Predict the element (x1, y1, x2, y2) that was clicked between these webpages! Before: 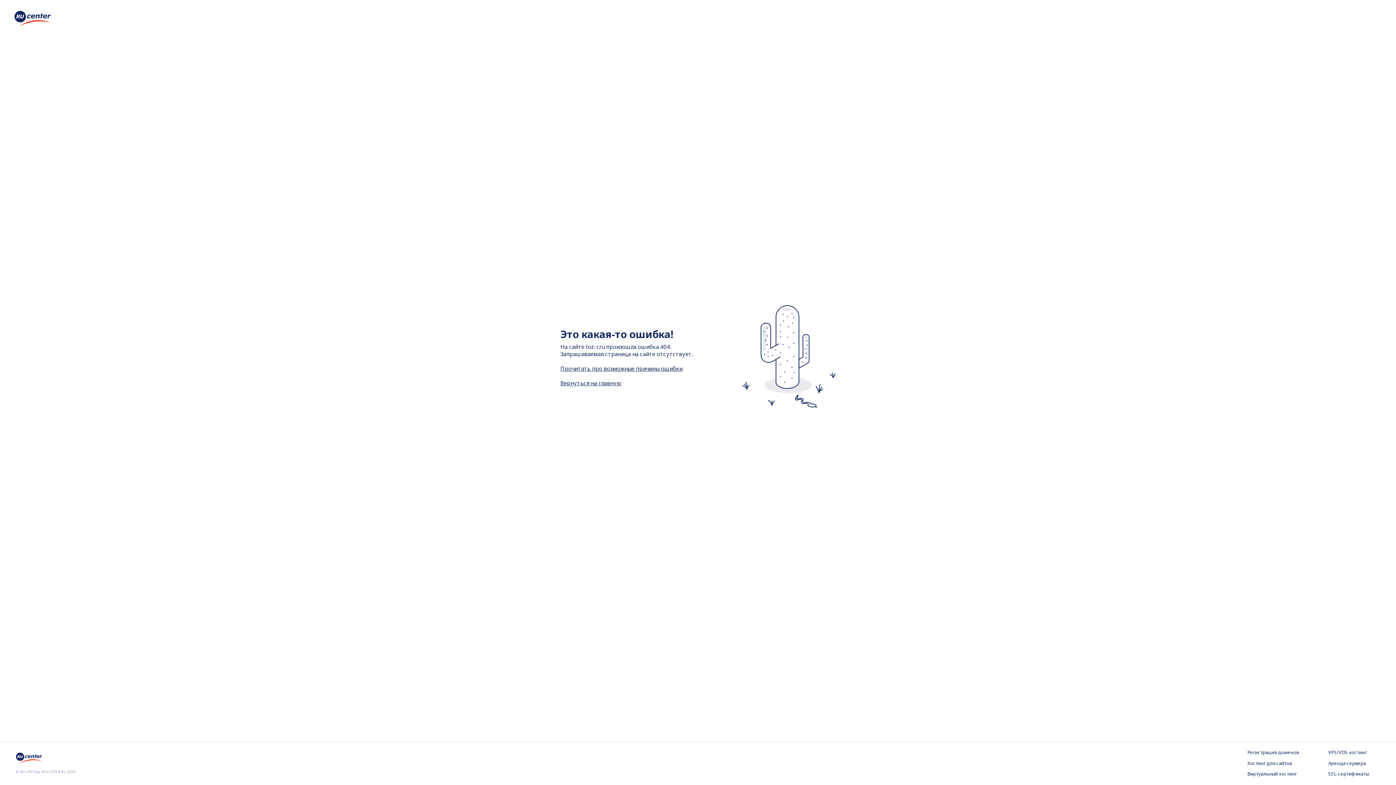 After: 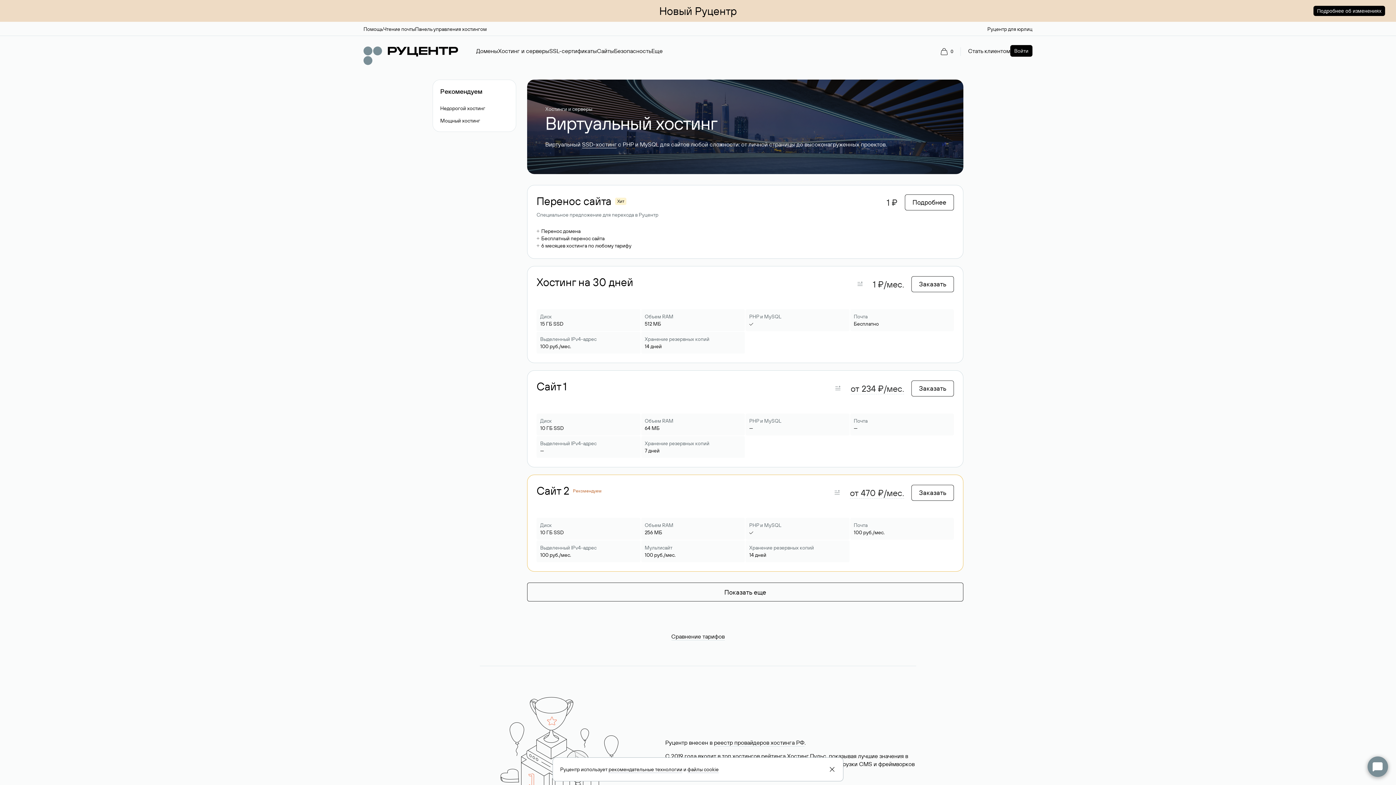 Action: label: Виртуальный хостинг bbox: (1247, 771, 1299, 778)